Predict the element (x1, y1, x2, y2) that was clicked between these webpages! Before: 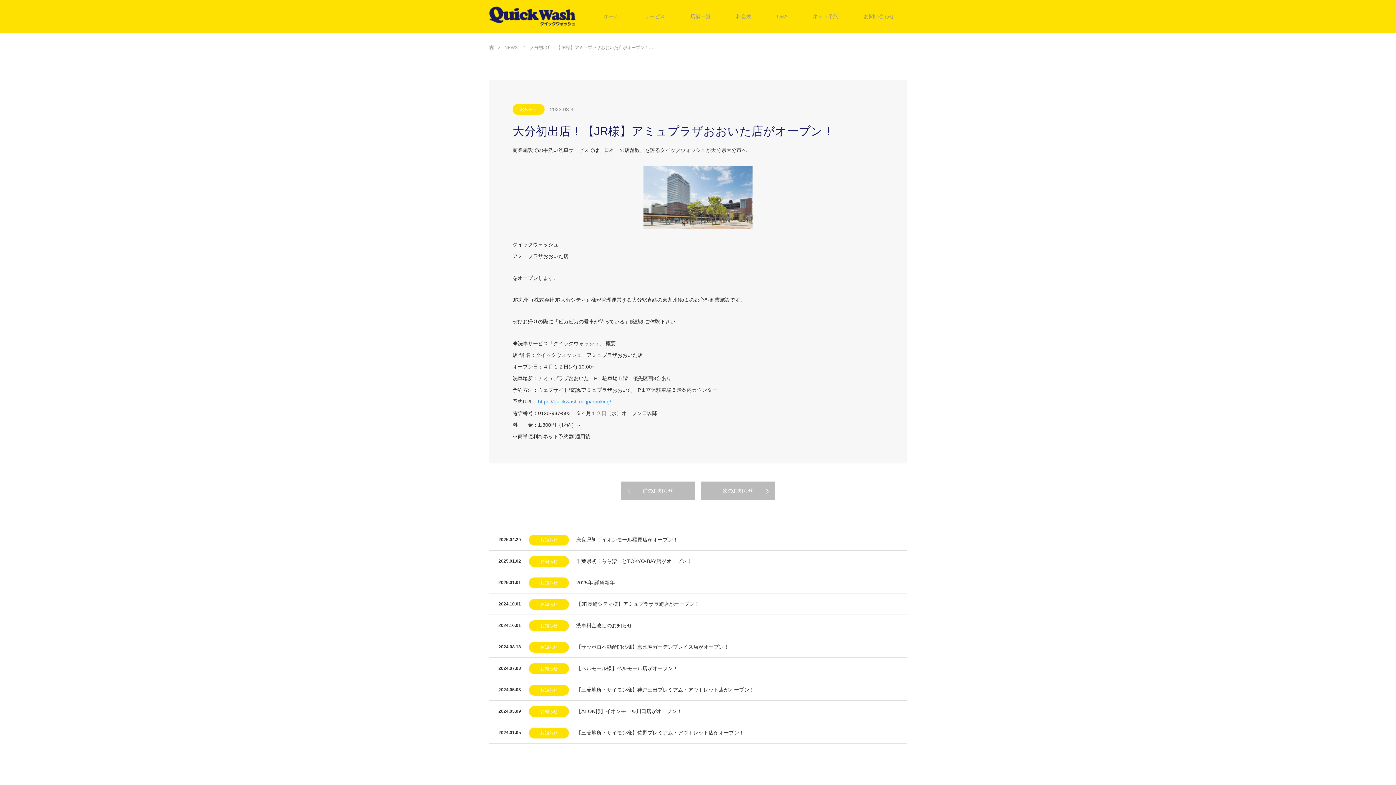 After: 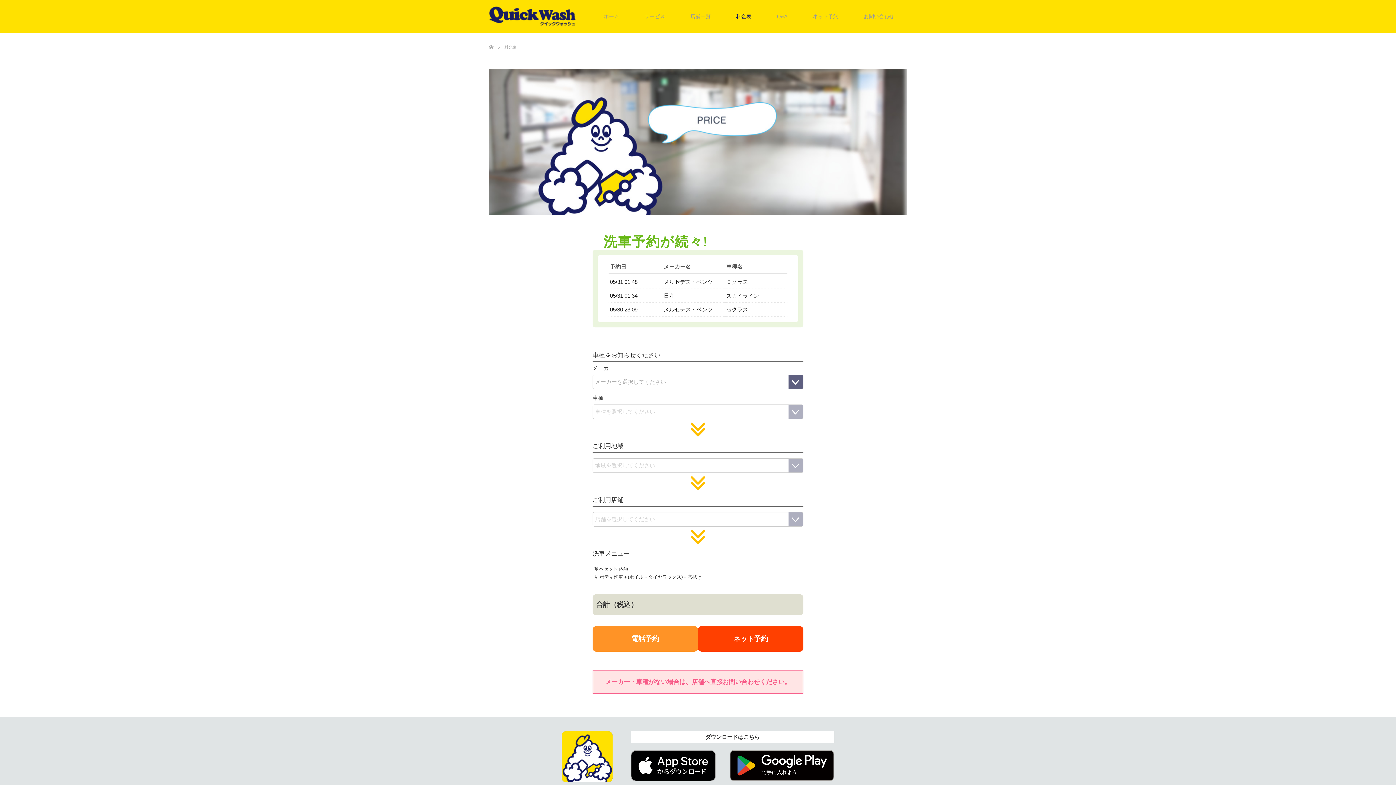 Action: label: 料金表 bbox: (723, 0, 764, 32)